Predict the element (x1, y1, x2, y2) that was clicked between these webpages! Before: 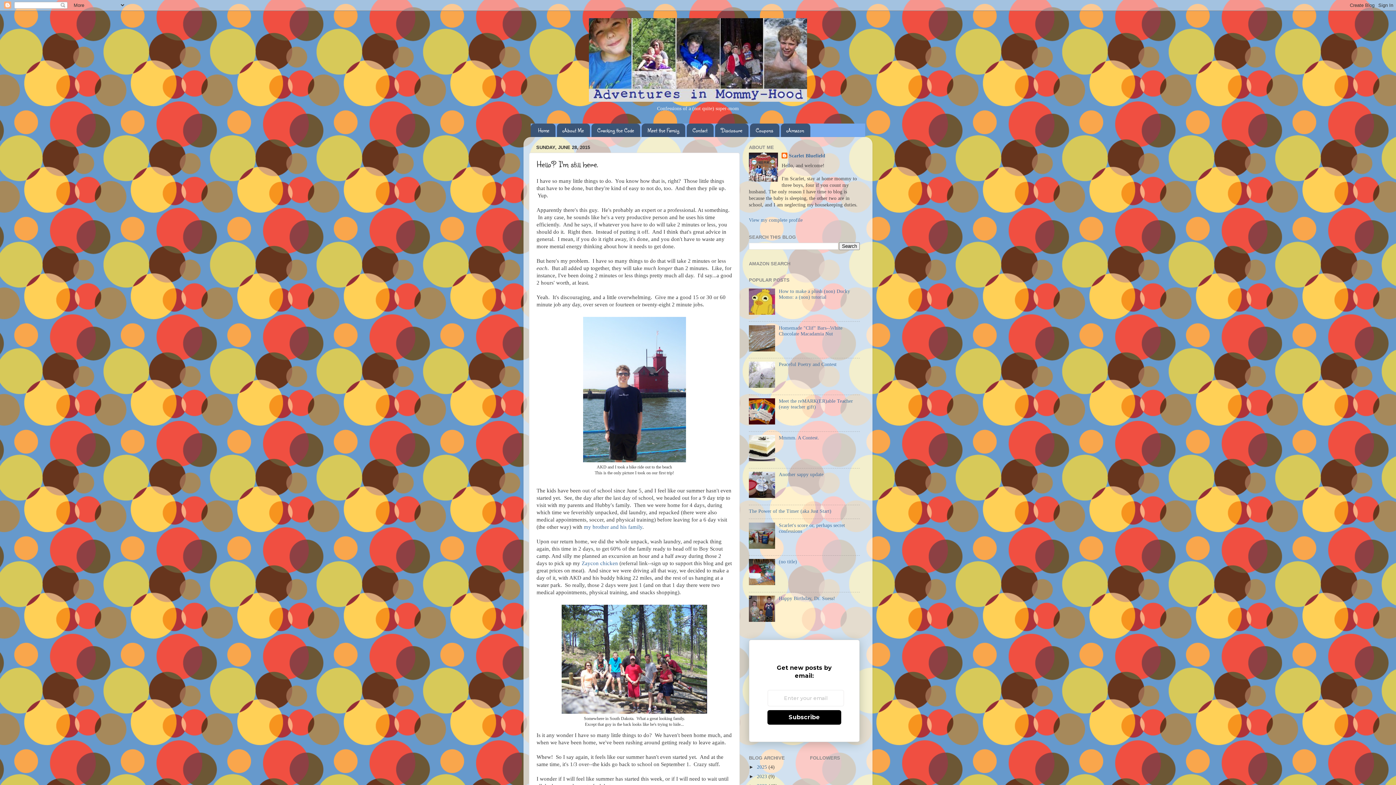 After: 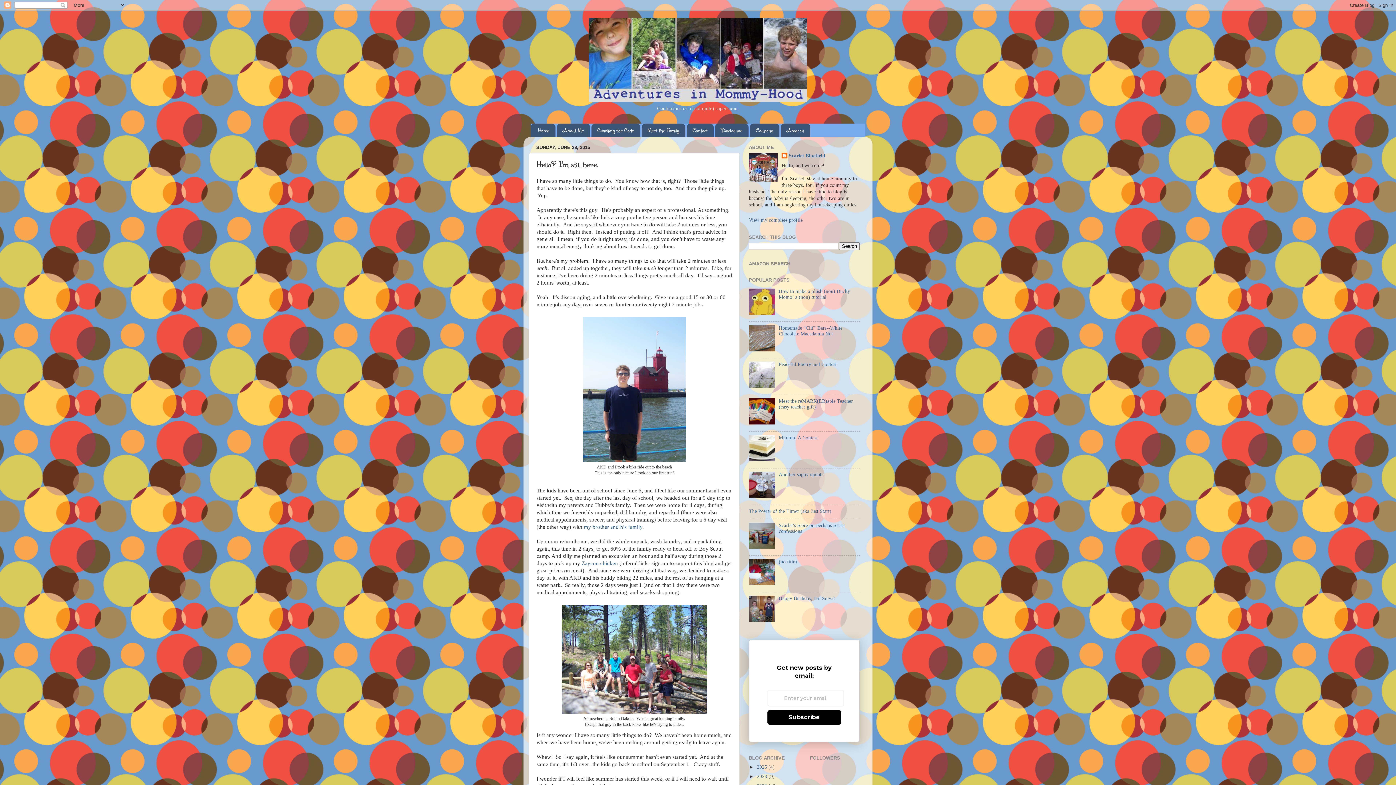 Action: bbox: (749, 383, 777, 389)